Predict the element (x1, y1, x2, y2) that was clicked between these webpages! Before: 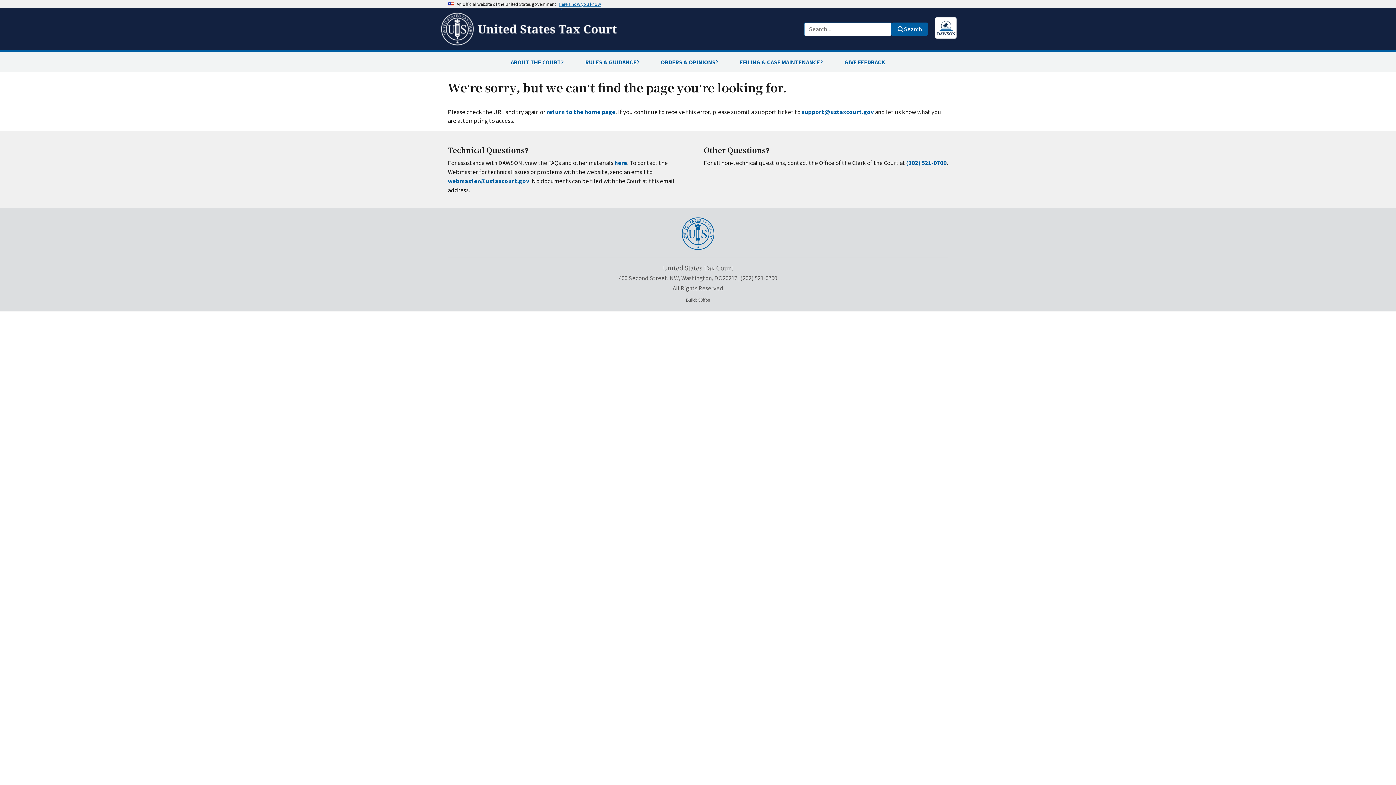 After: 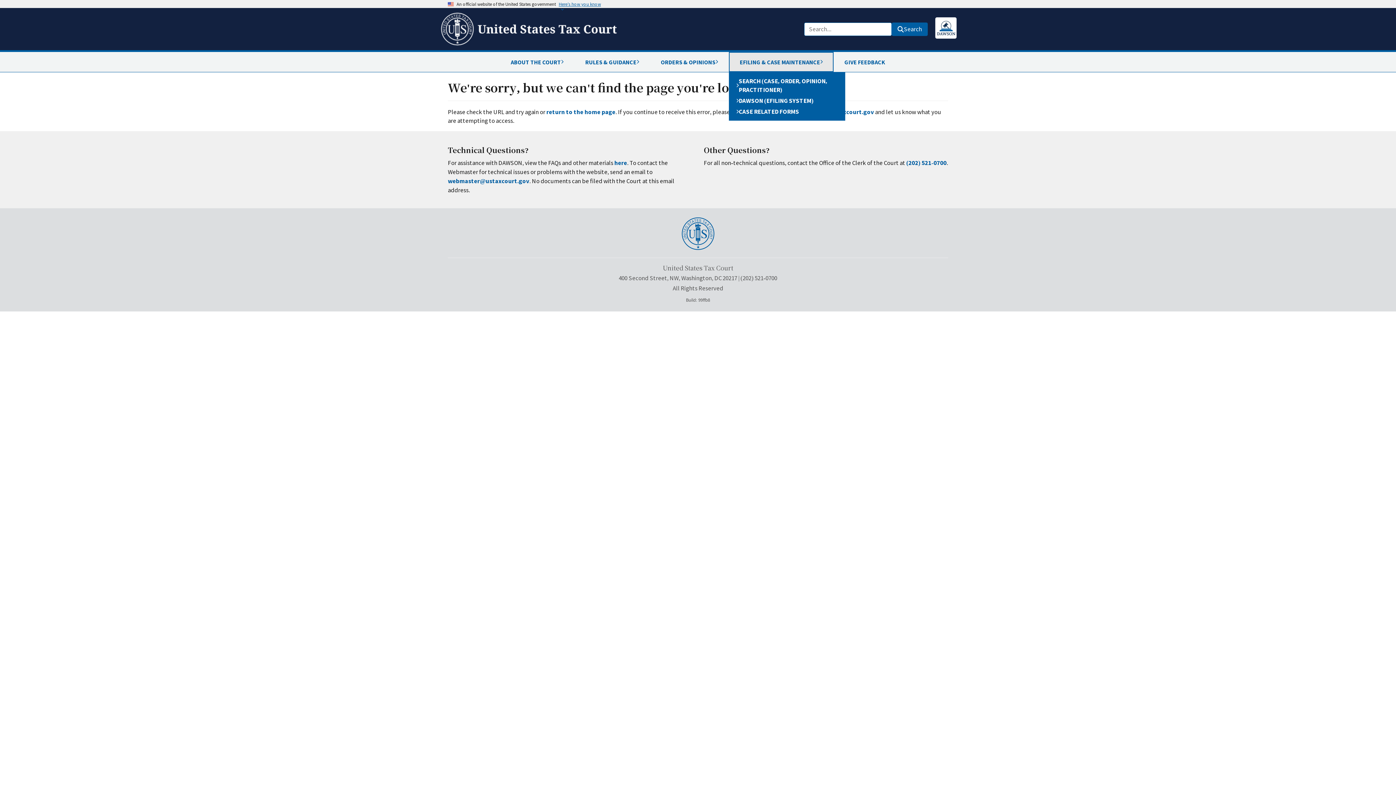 Action: bbox: (729, 52, 833, 72) label: EFILING & CASE MAINTENANCE